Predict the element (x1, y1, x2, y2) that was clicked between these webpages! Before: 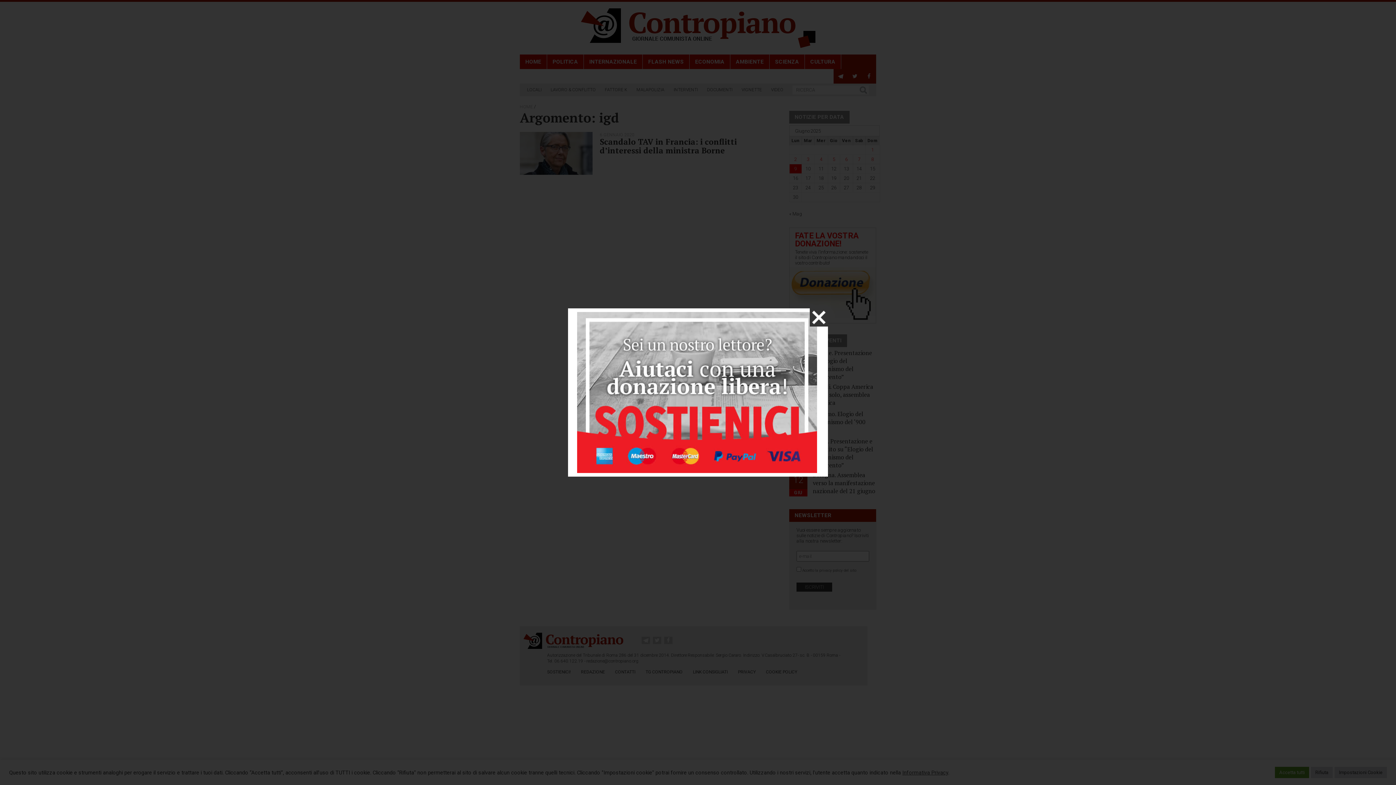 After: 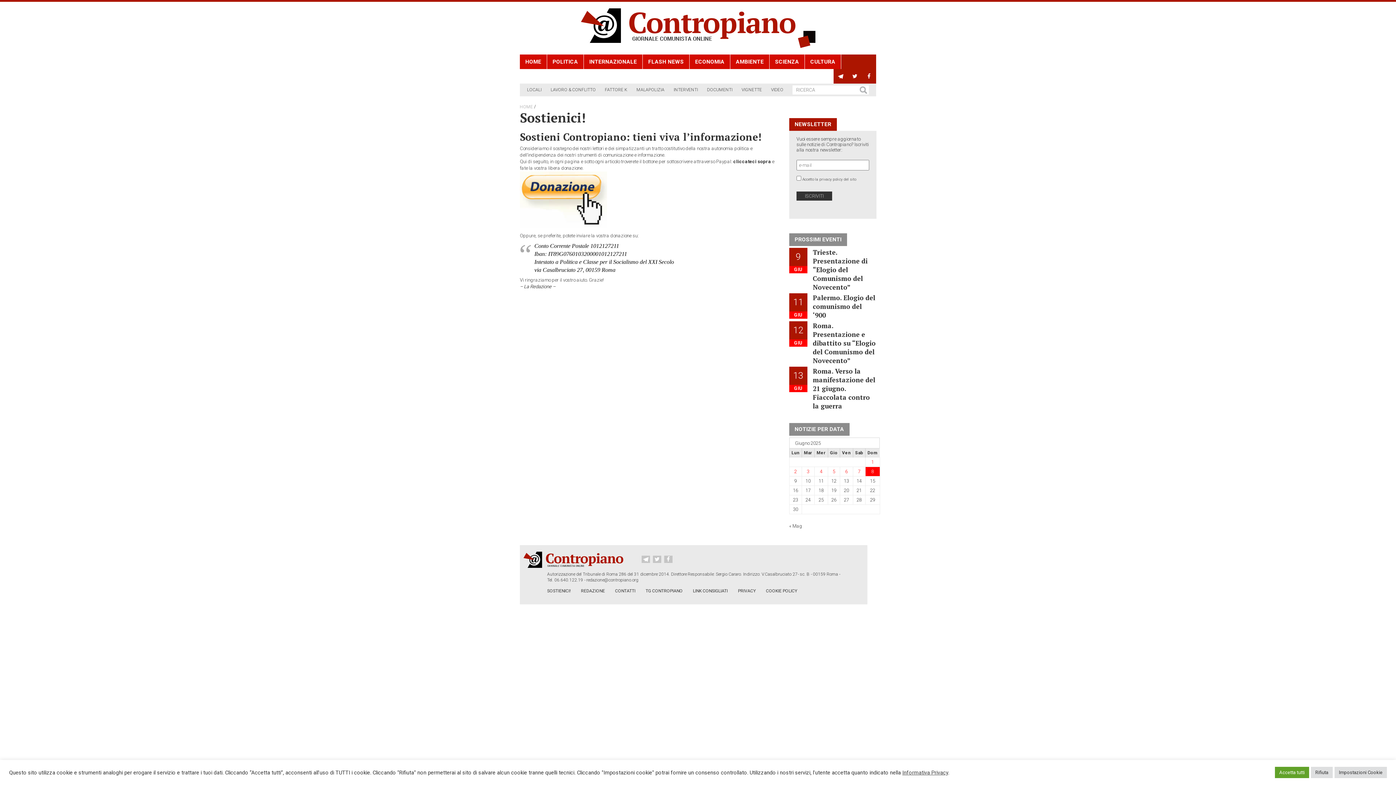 Action: bbox: (577, 312, 817, 473)